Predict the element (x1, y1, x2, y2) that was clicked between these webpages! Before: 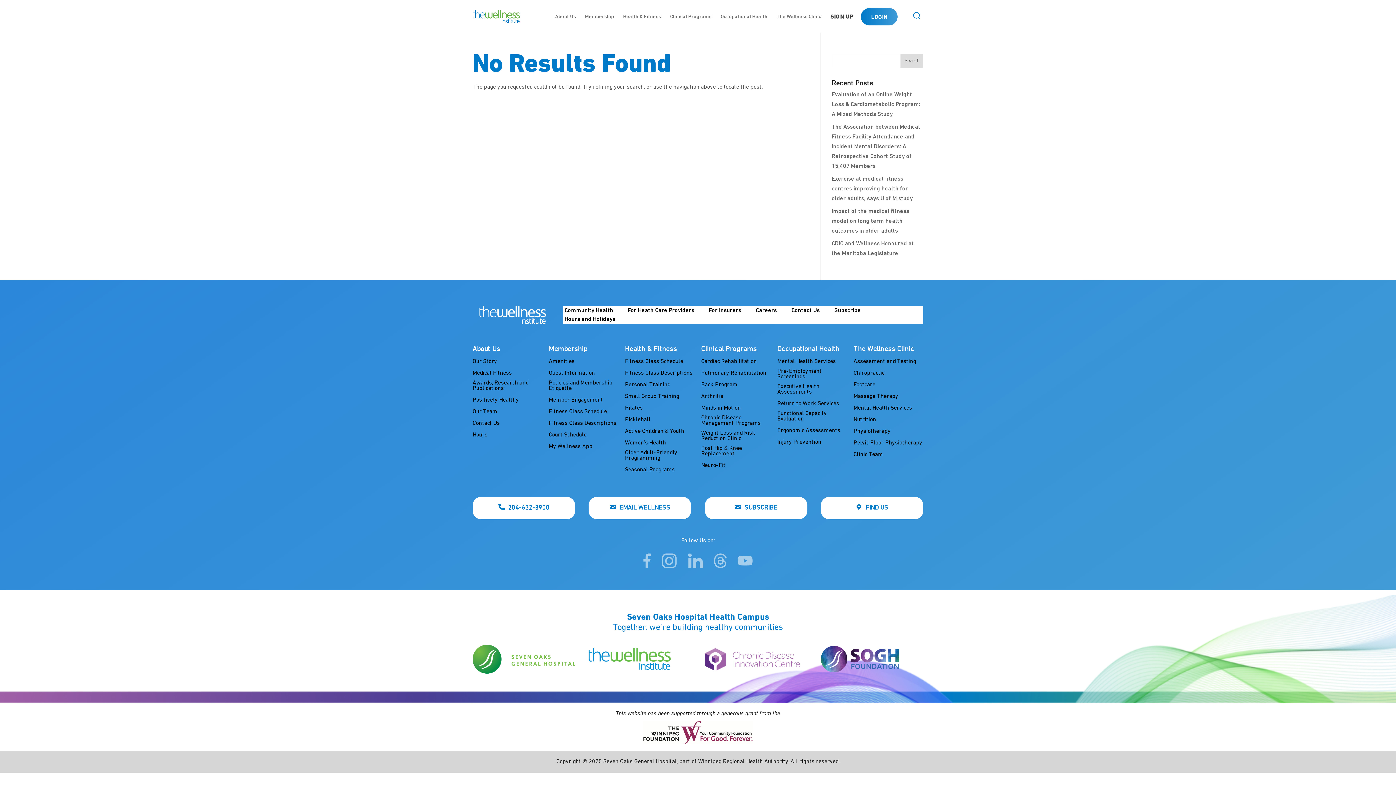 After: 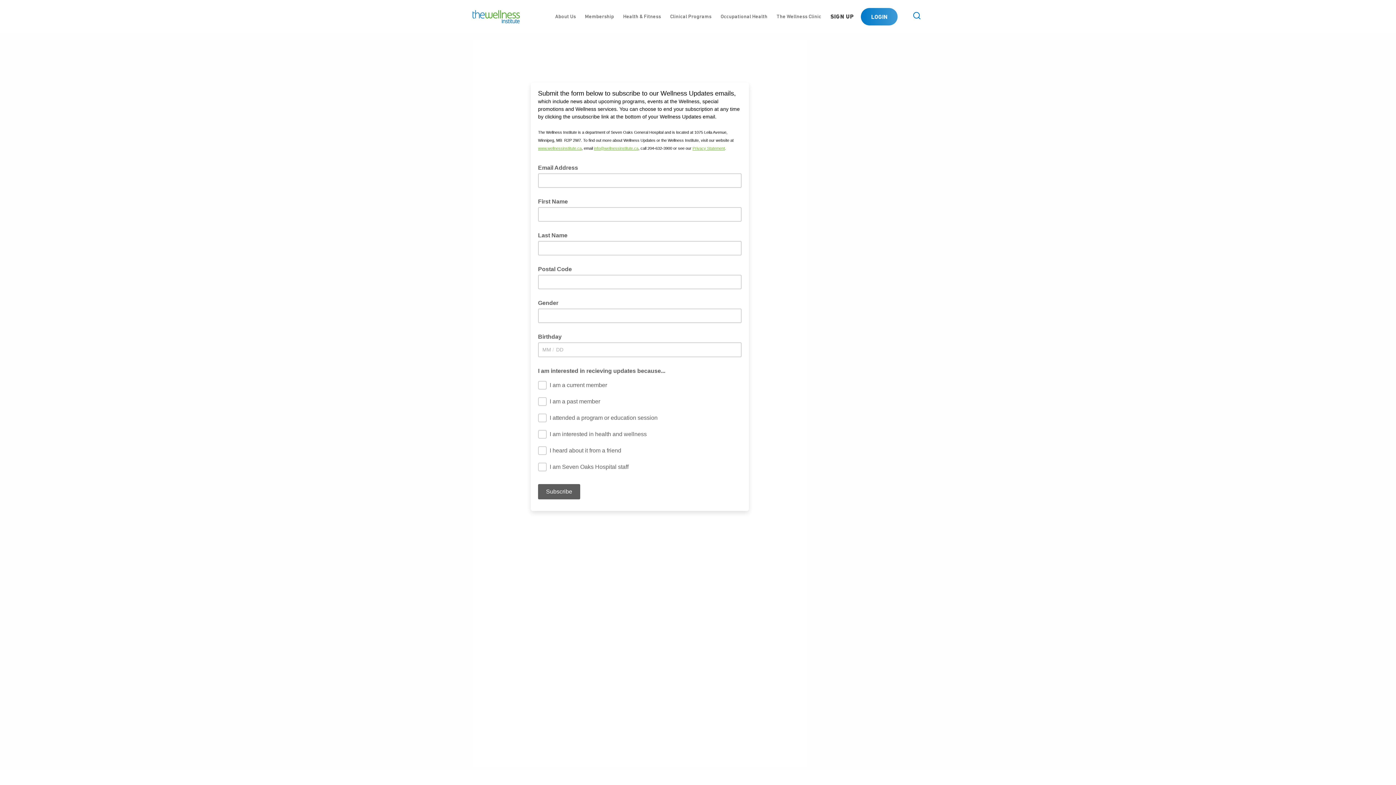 Action: bbox: (832, 306, 862, 315) label: Subscribe